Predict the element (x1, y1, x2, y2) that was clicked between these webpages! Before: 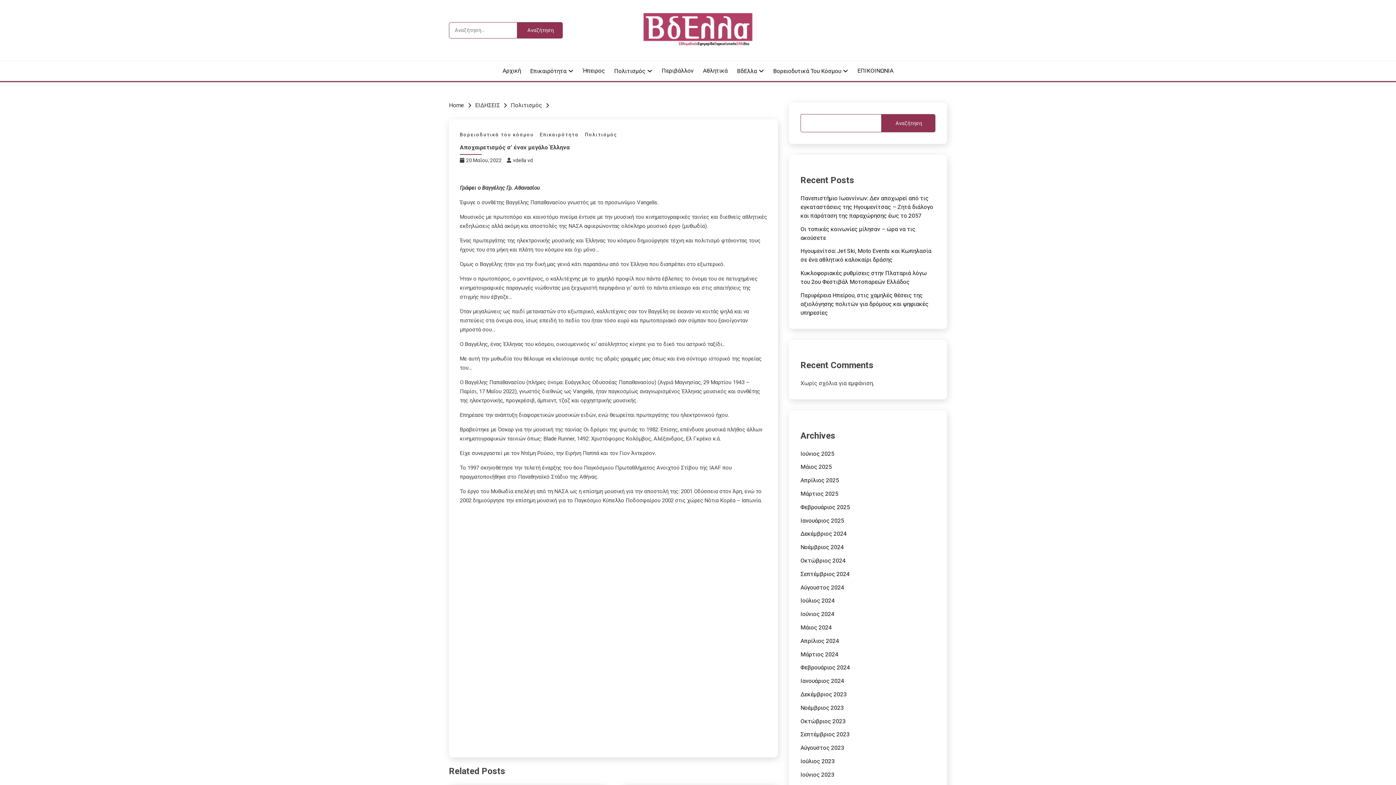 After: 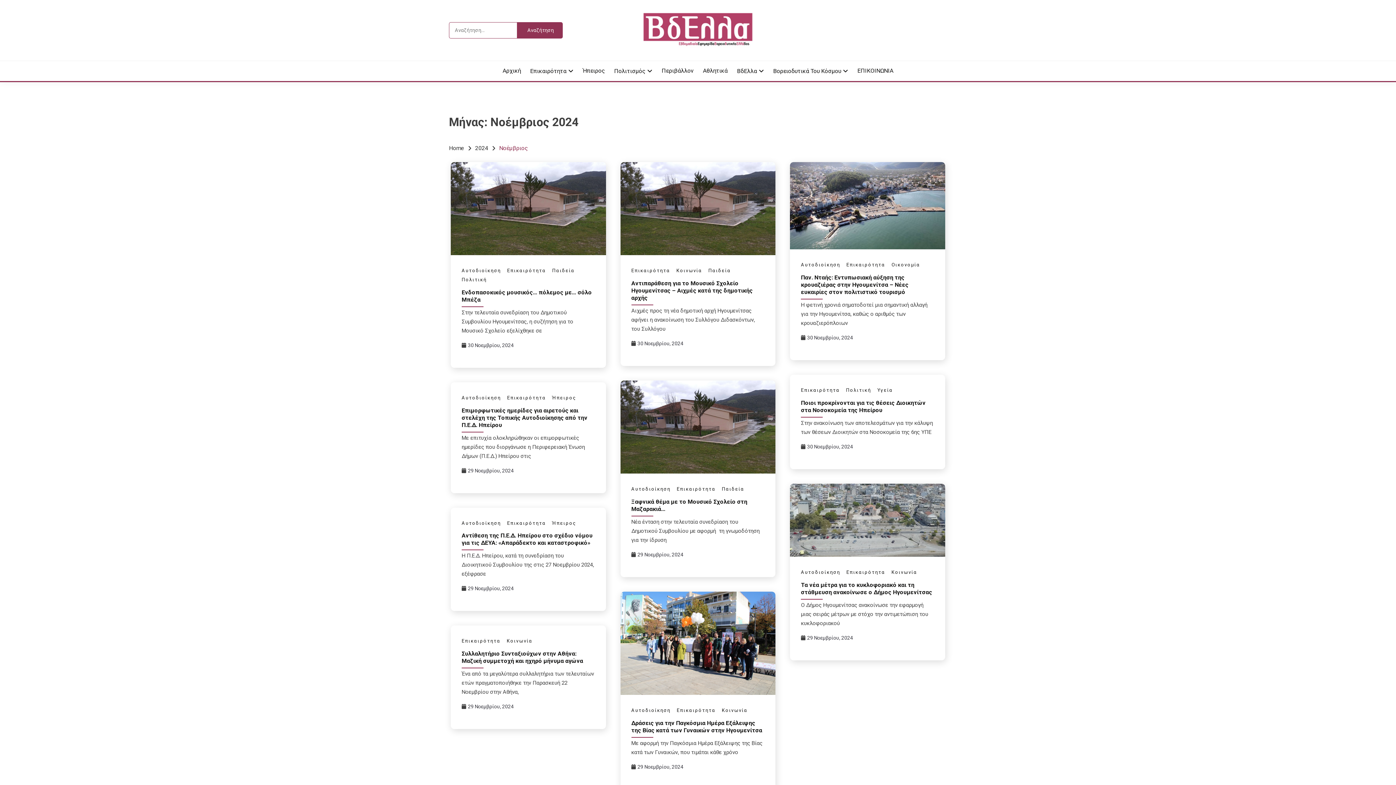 Action: label: Νοέμβριος 2024 bbox: (800, 544, 844, 550)